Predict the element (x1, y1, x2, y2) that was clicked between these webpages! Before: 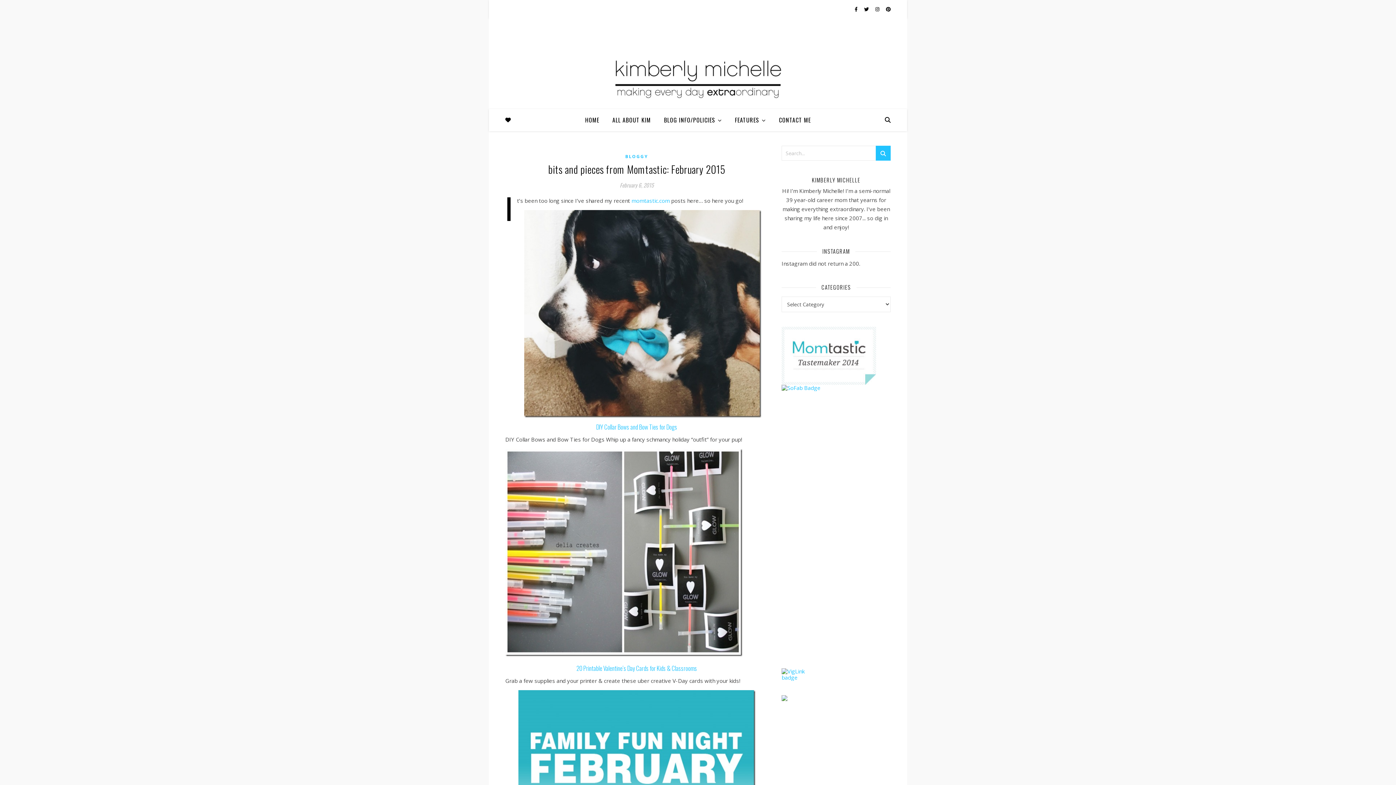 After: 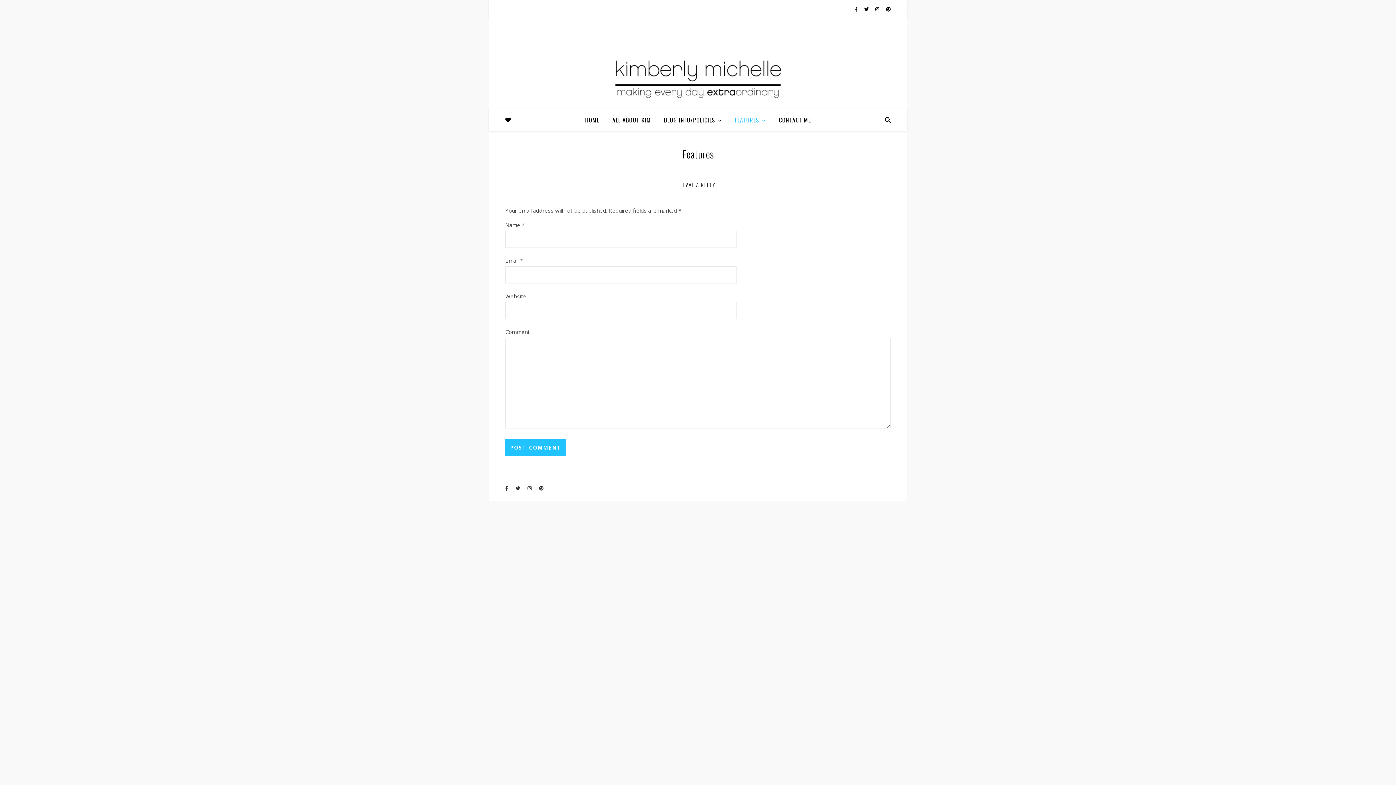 Action: label: FEATURES bbox: (729, 109, 771, 131)